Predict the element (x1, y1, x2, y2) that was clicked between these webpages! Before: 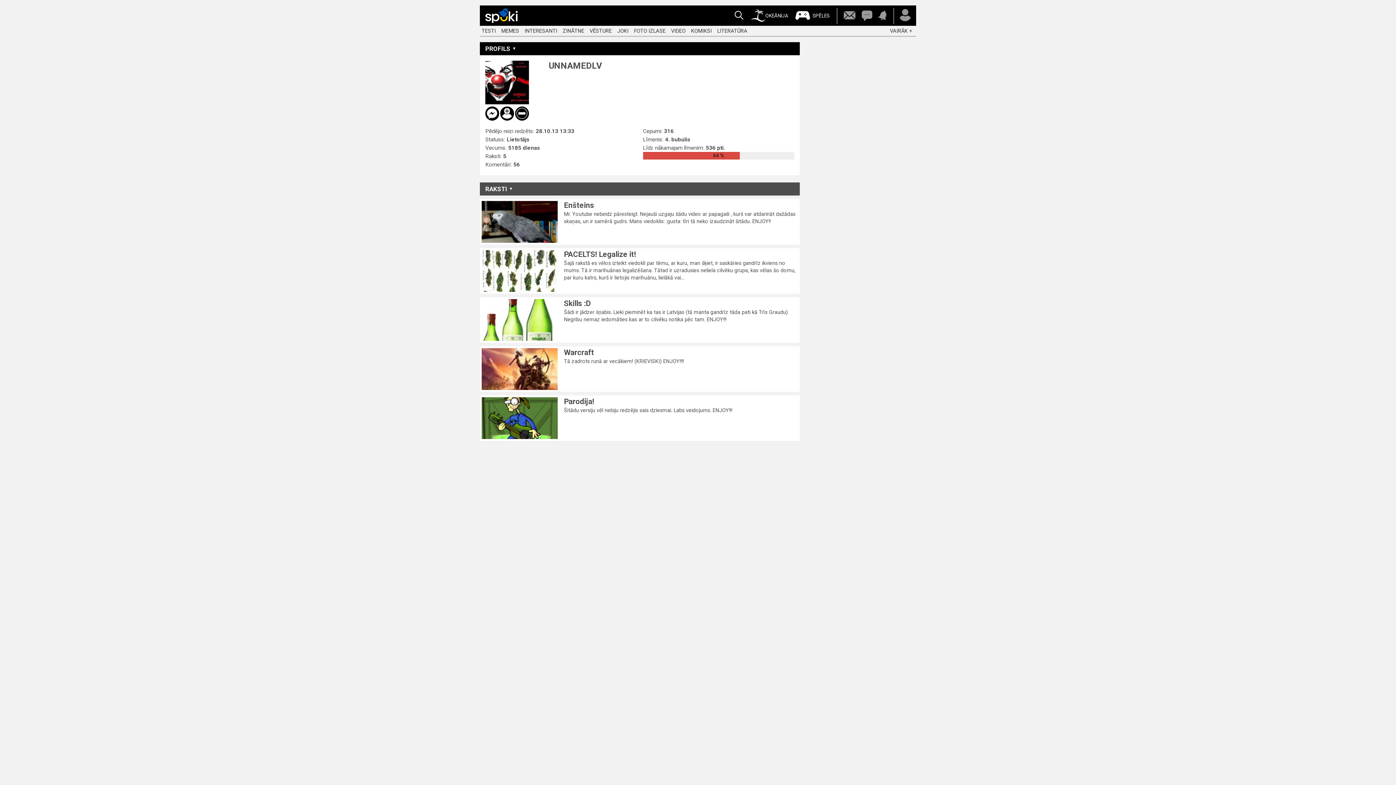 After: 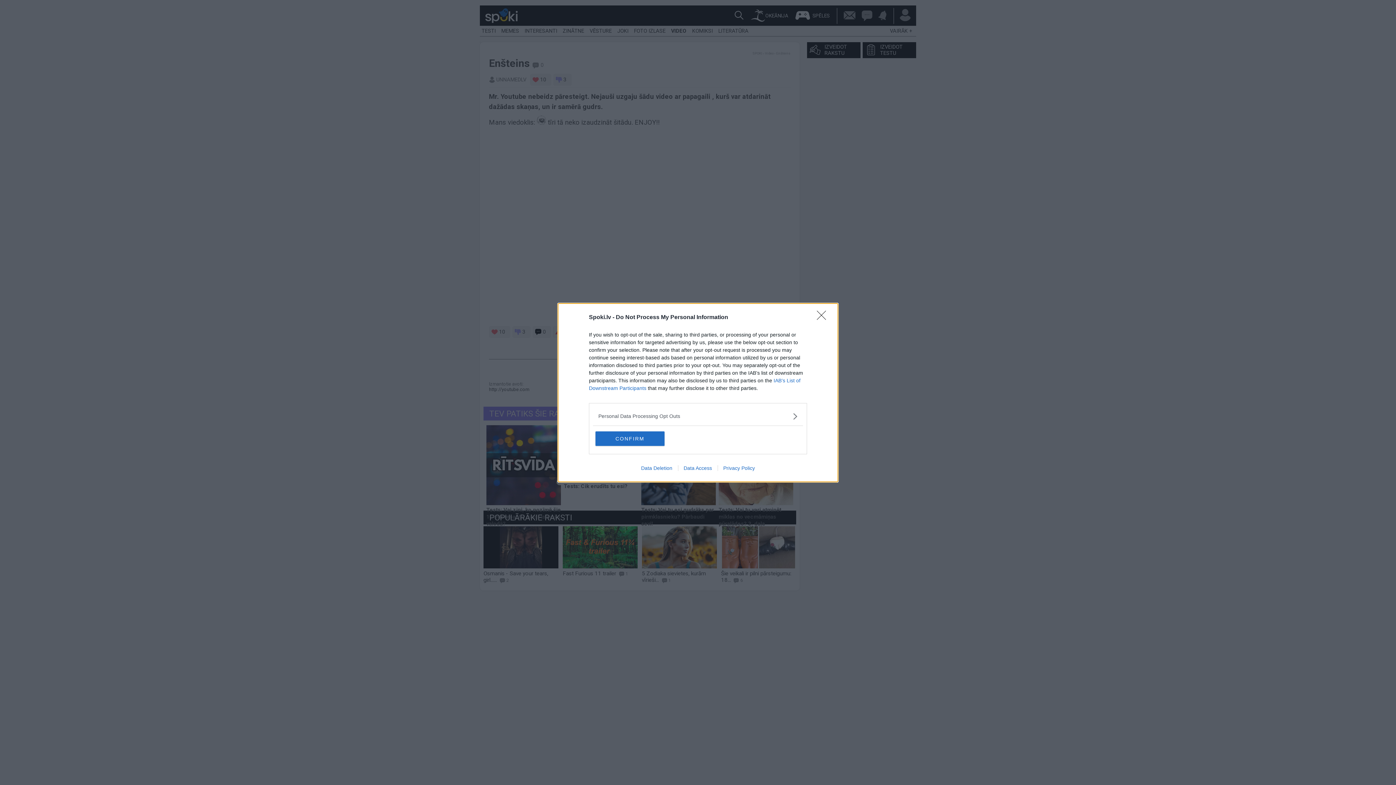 Action: bbox: (564, 201, 798, 209) label: Enšteins